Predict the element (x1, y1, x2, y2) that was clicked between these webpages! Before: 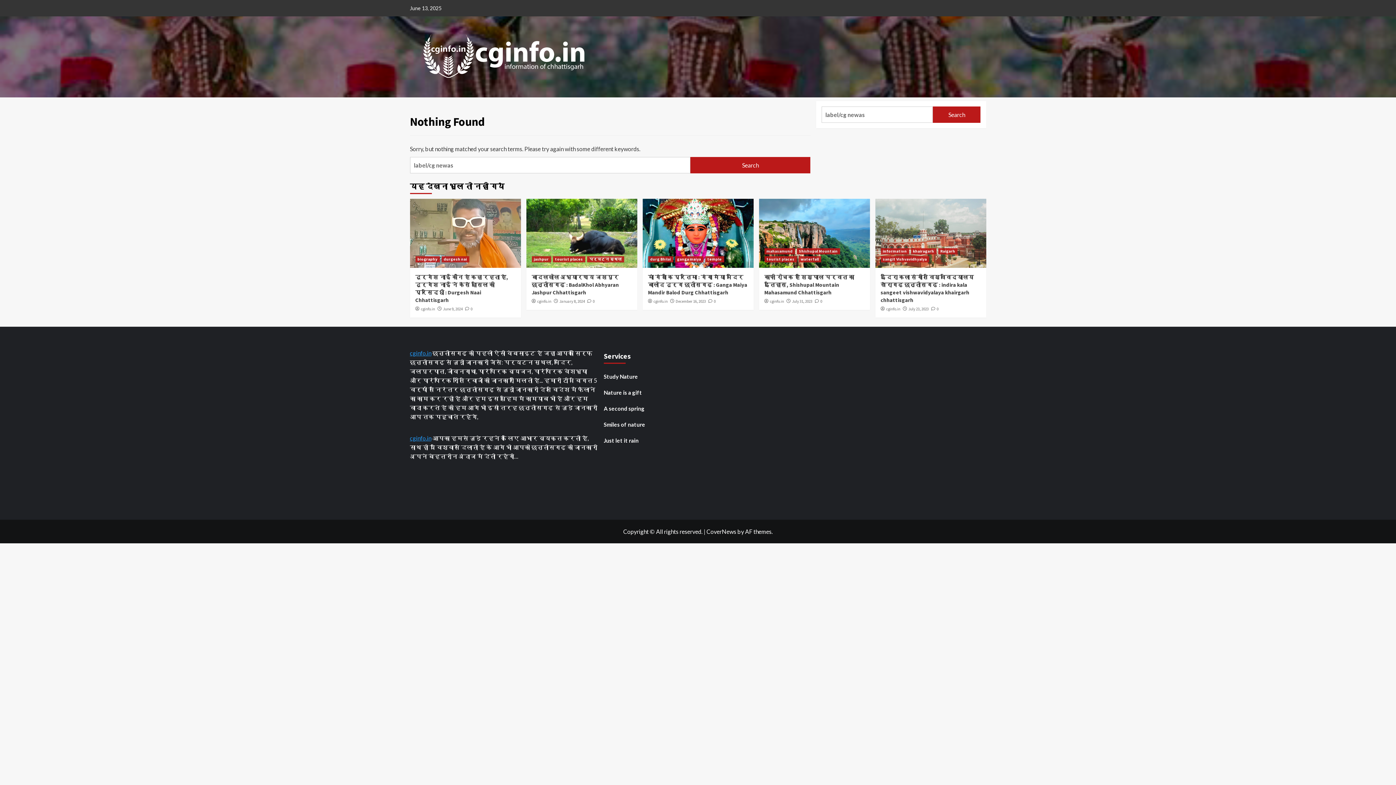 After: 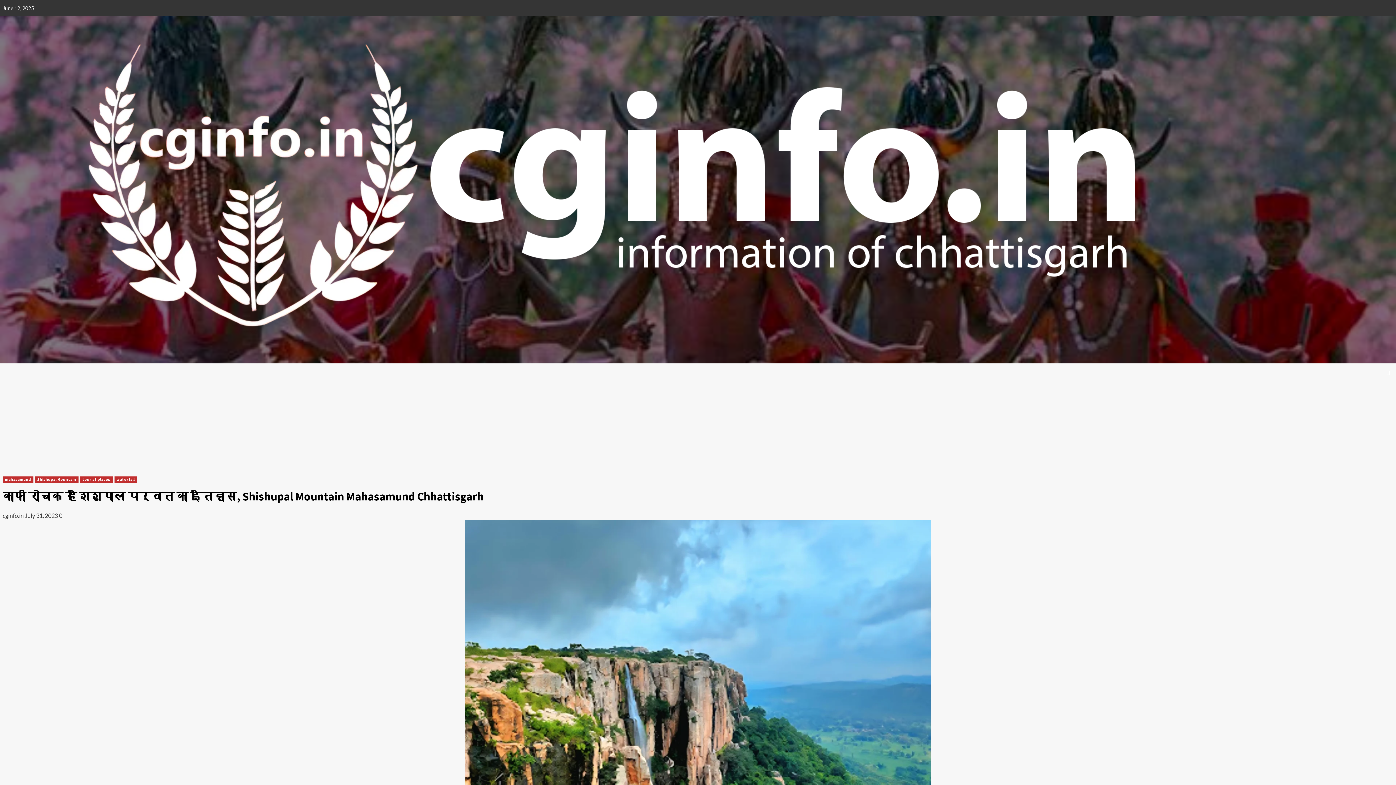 Action: bbox: (815, 299, 822, 304) label:  0